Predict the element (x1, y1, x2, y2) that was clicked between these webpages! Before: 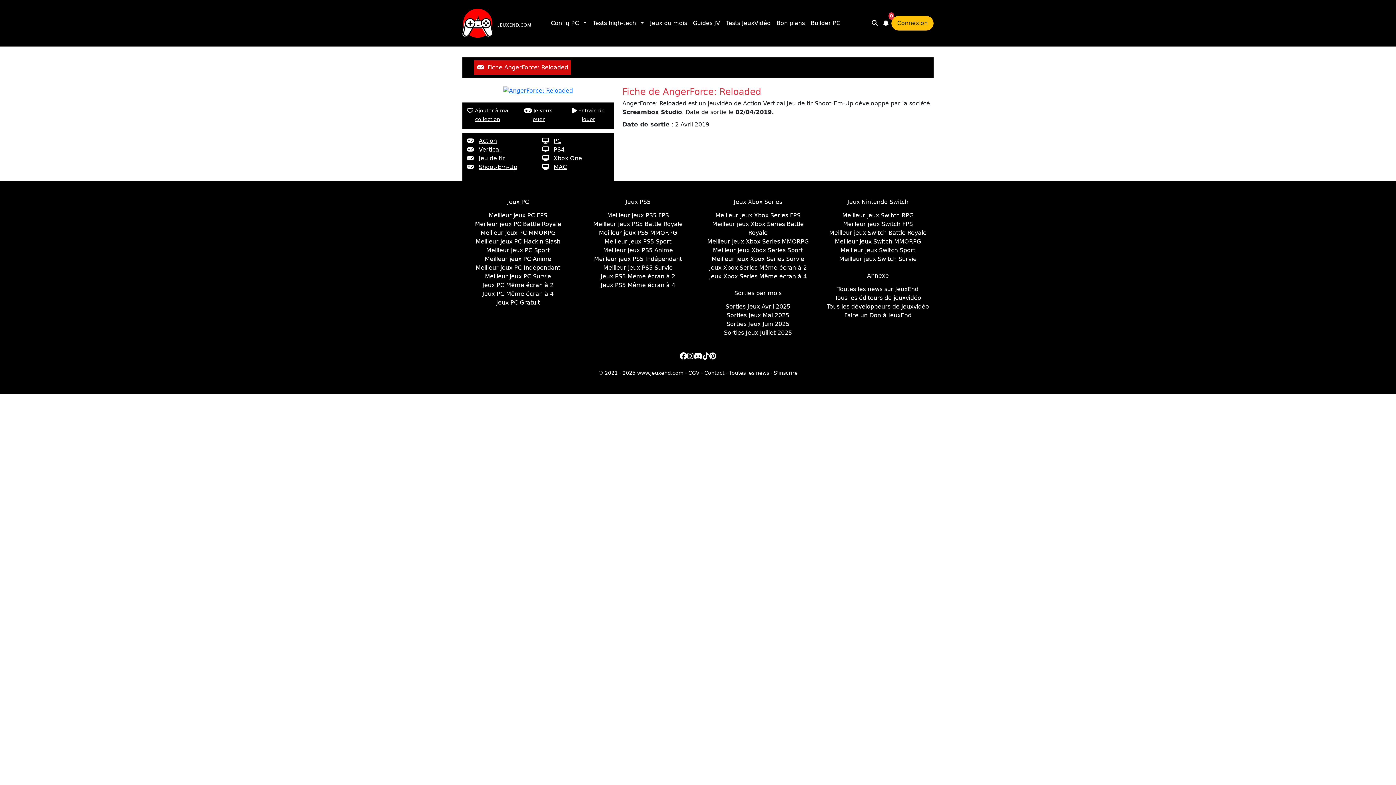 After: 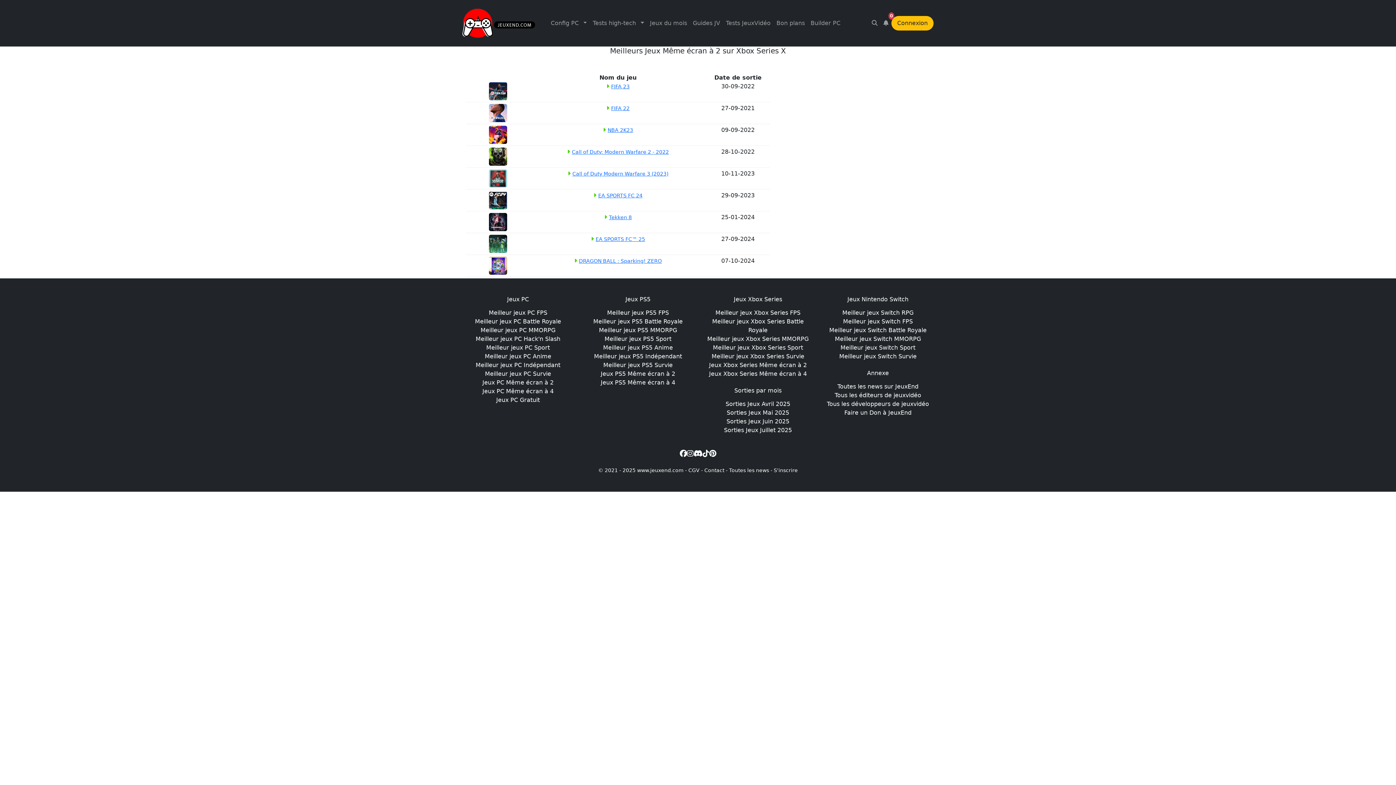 Action: label: Jeux Xbox Series Même écran à 2 bbox: (709, 264, 807, 271)